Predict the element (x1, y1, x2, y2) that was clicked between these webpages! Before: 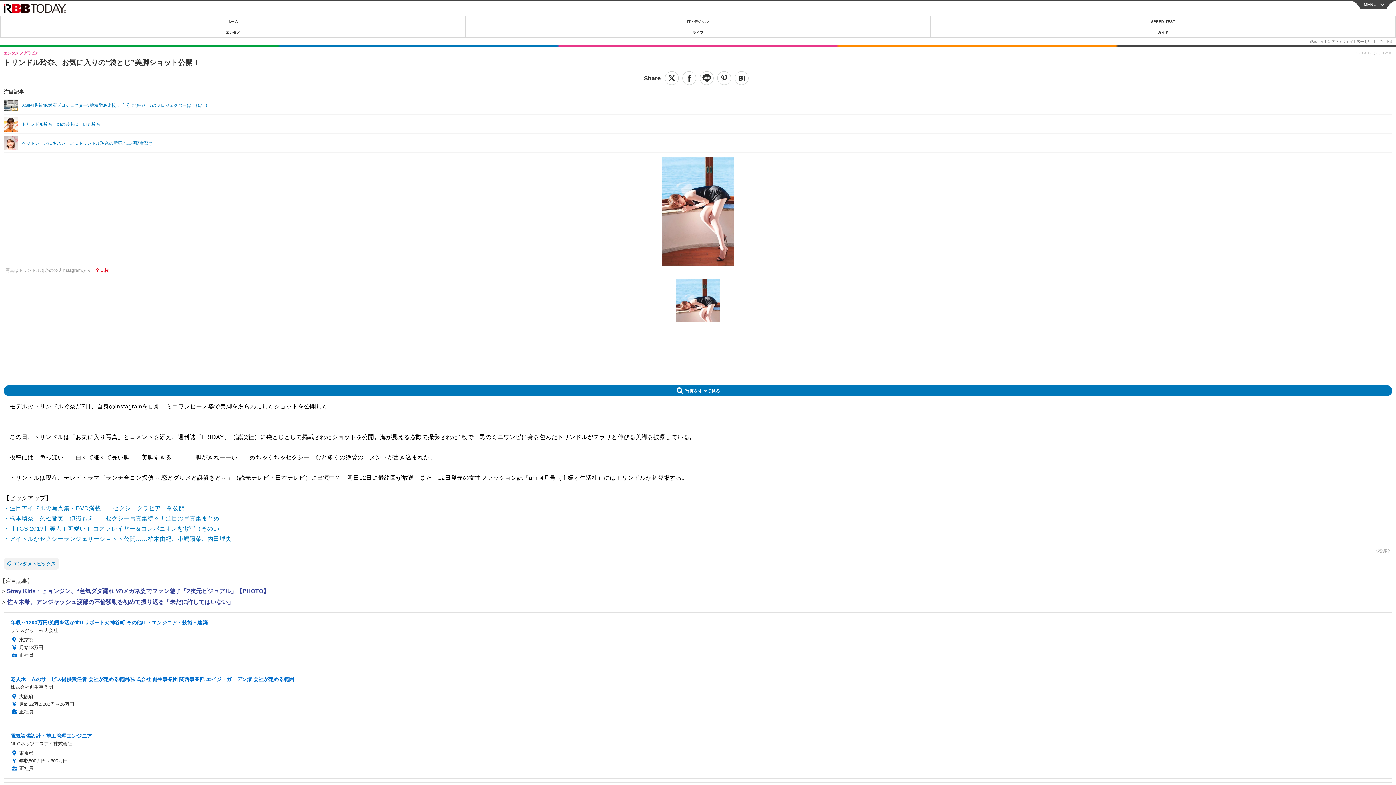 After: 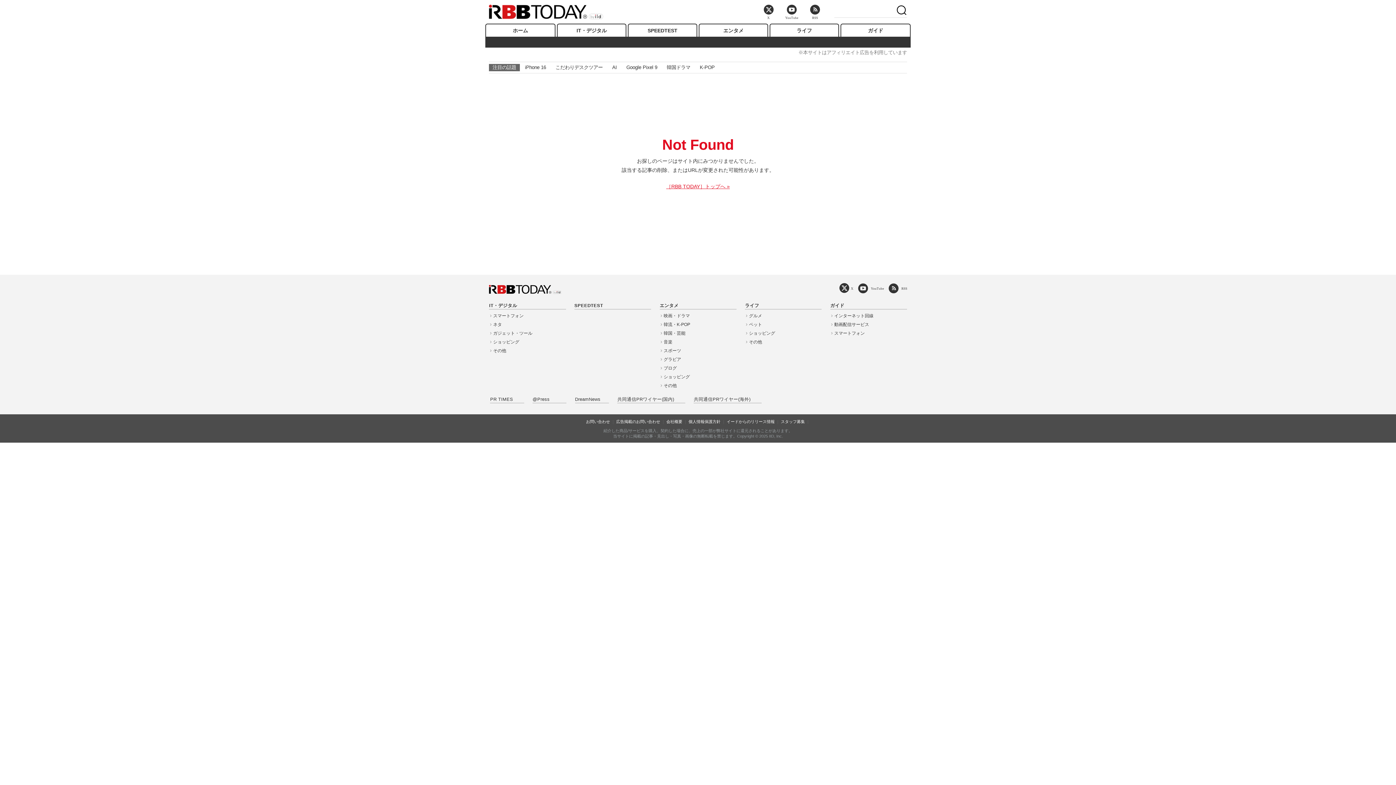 Action: bbox: (3, 98, 1392, 112) label: XGIMI最新4K対応プロジェクター3機種徹底比較！ 自分にぴったりのプロジェクターはこれだ！